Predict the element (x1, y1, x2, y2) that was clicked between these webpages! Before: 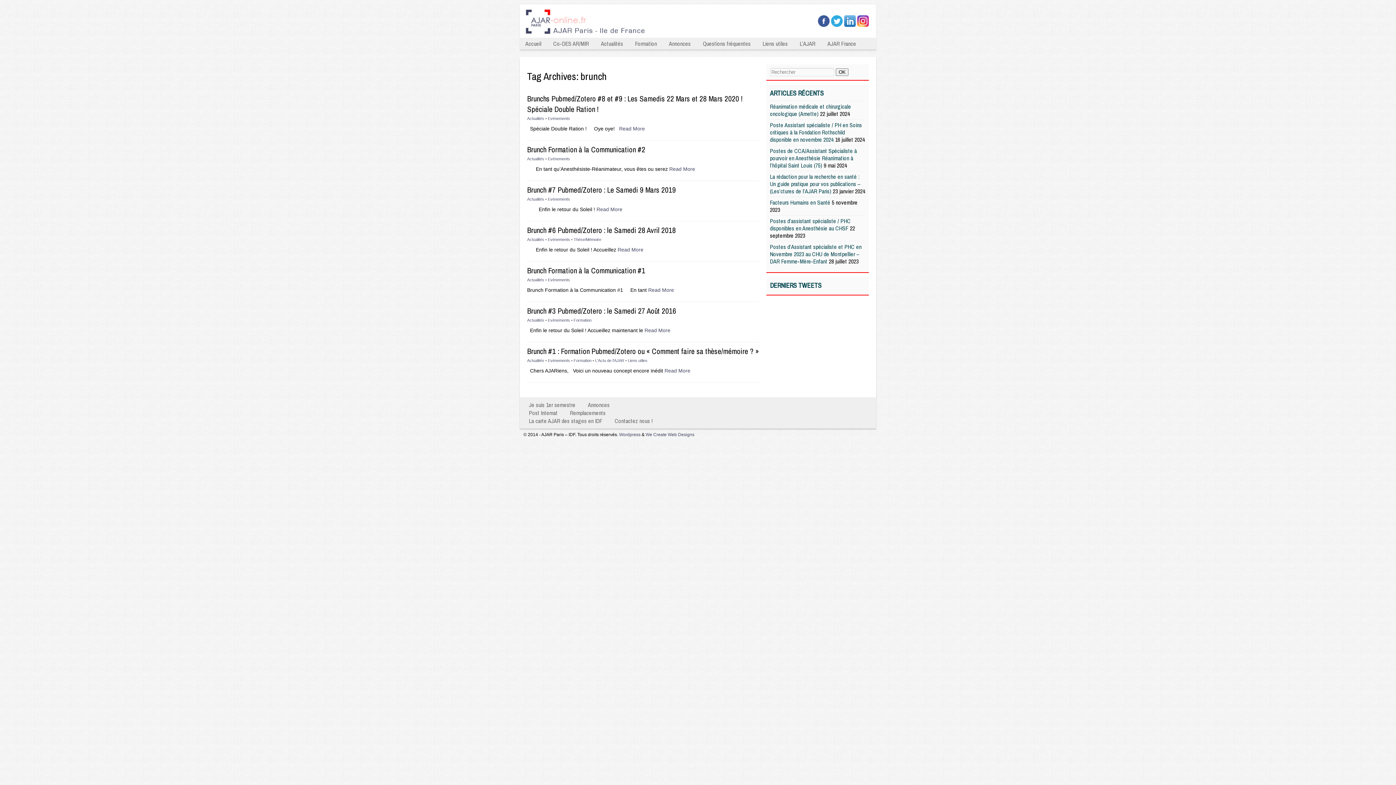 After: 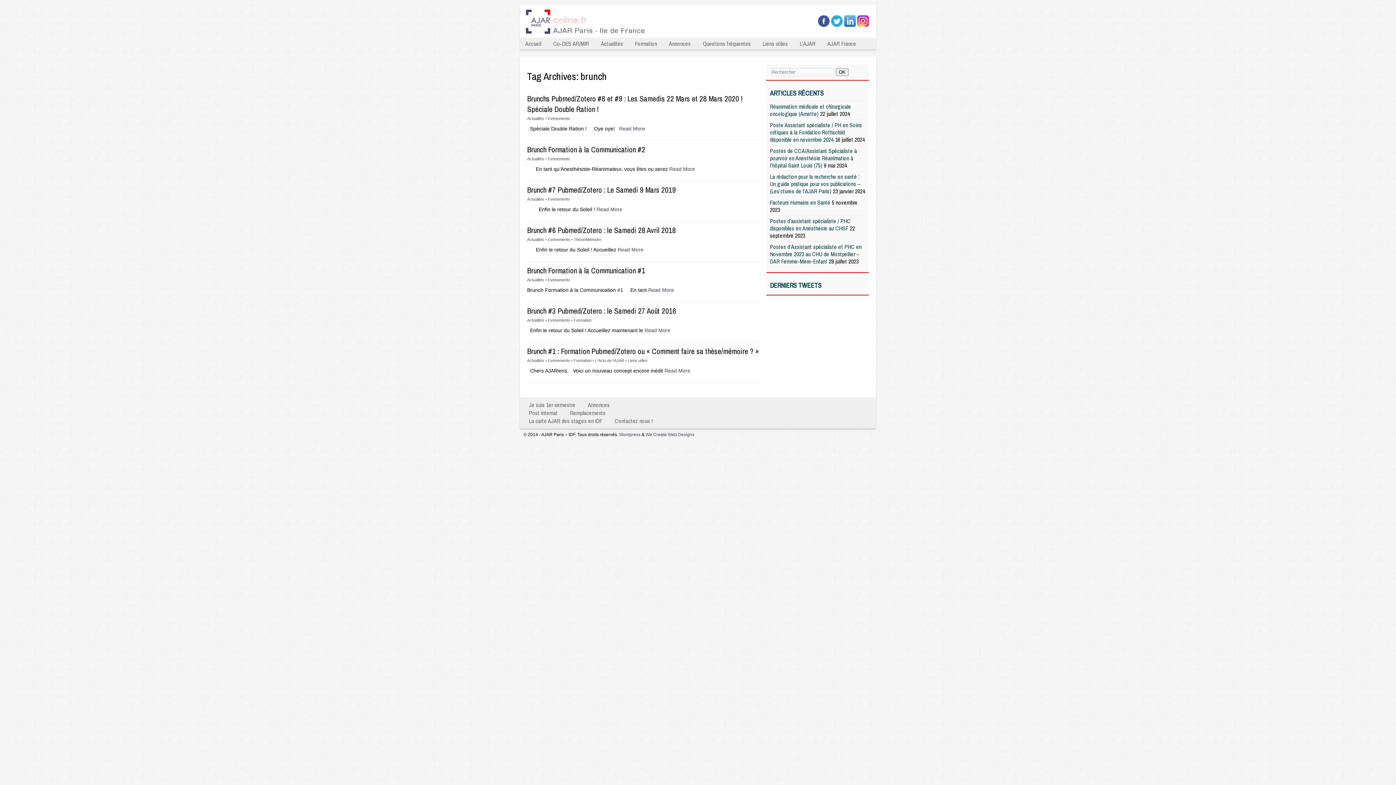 Action: bbox: (818, 22, 829, 28)